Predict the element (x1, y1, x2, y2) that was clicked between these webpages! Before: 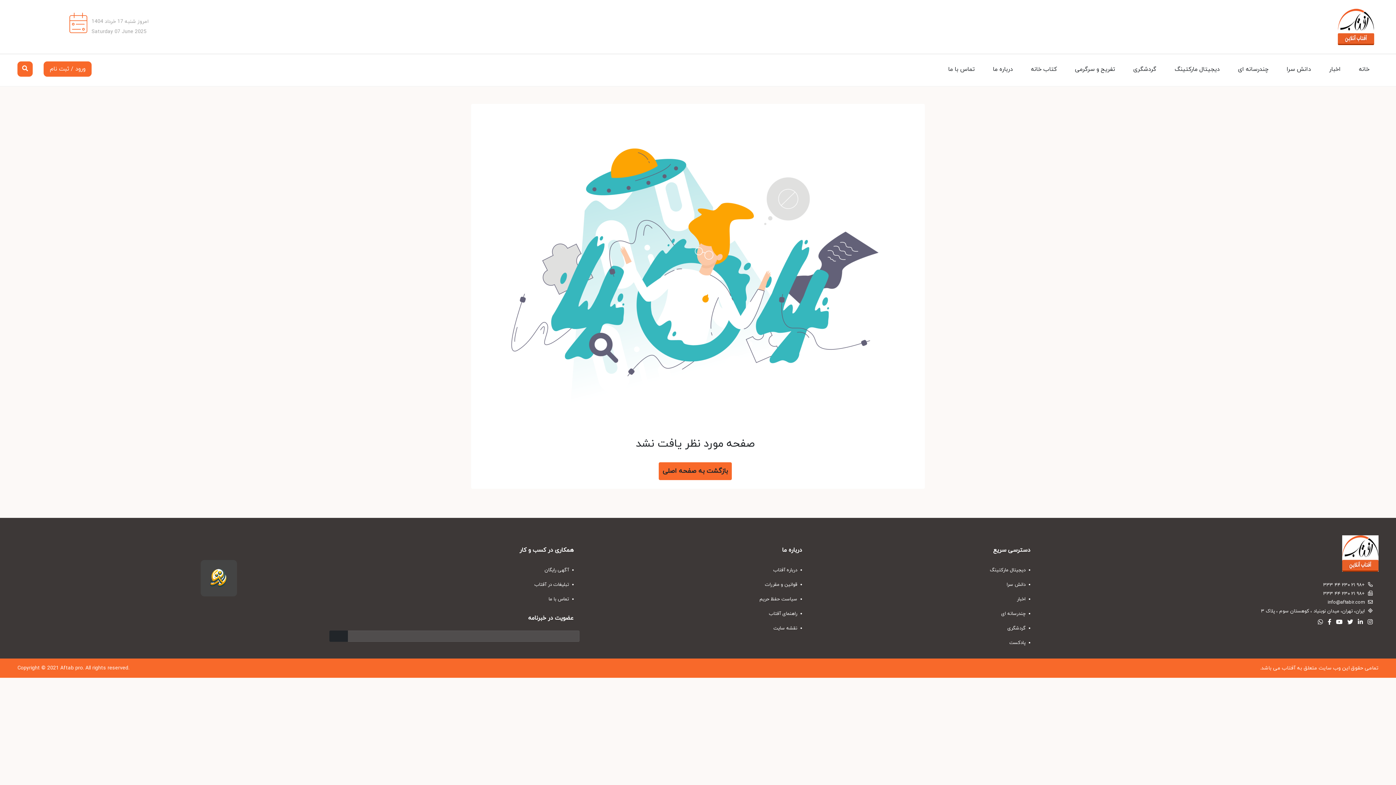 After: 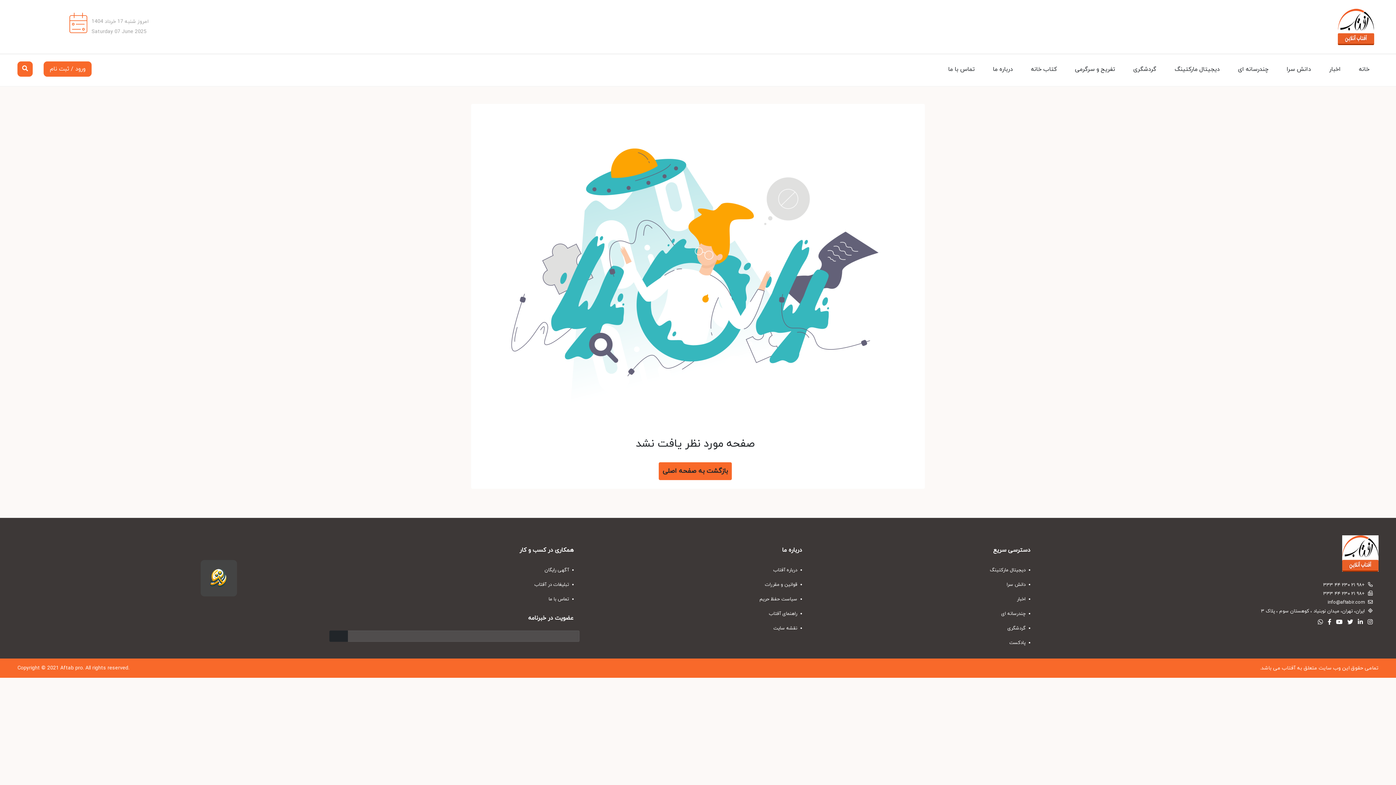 Action: bbox: (56, 665, 58, 672) label: 1